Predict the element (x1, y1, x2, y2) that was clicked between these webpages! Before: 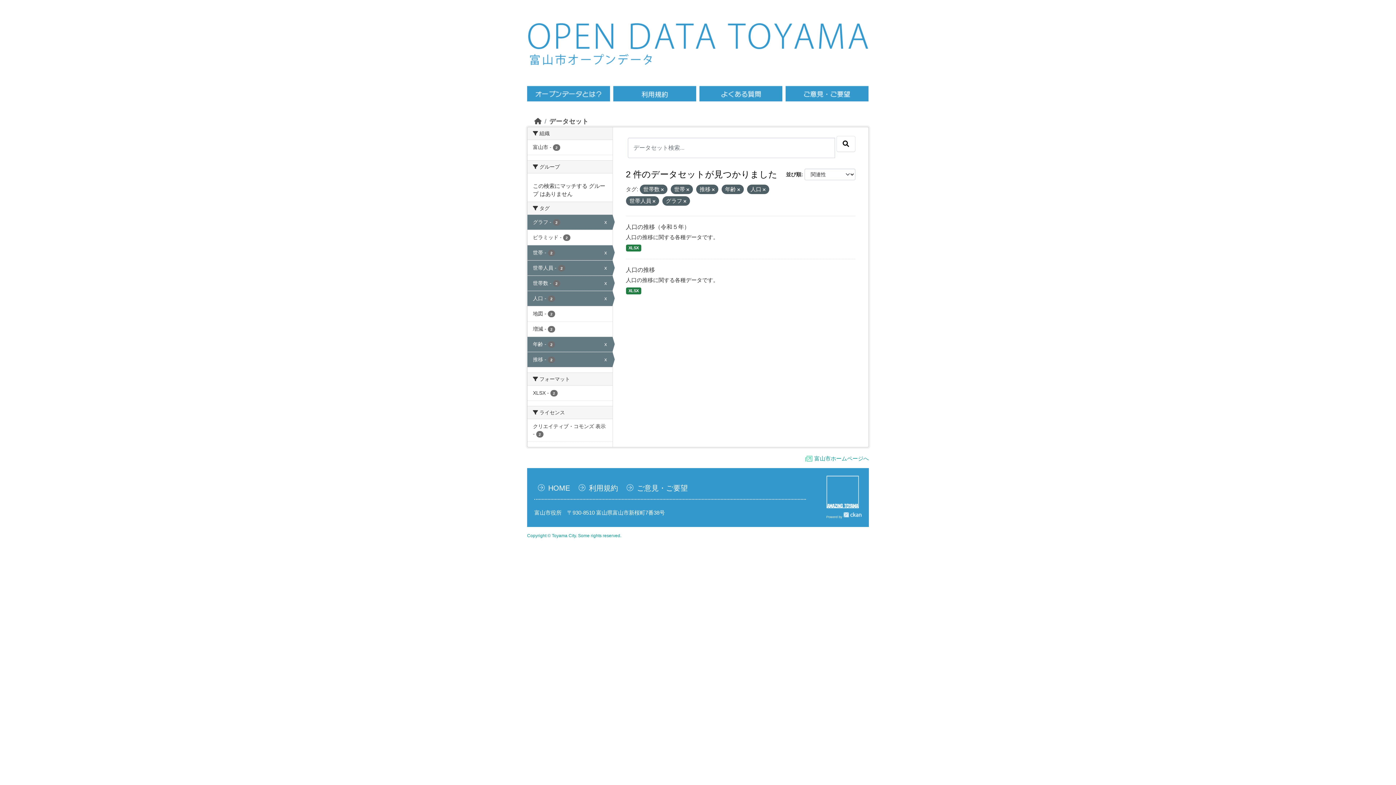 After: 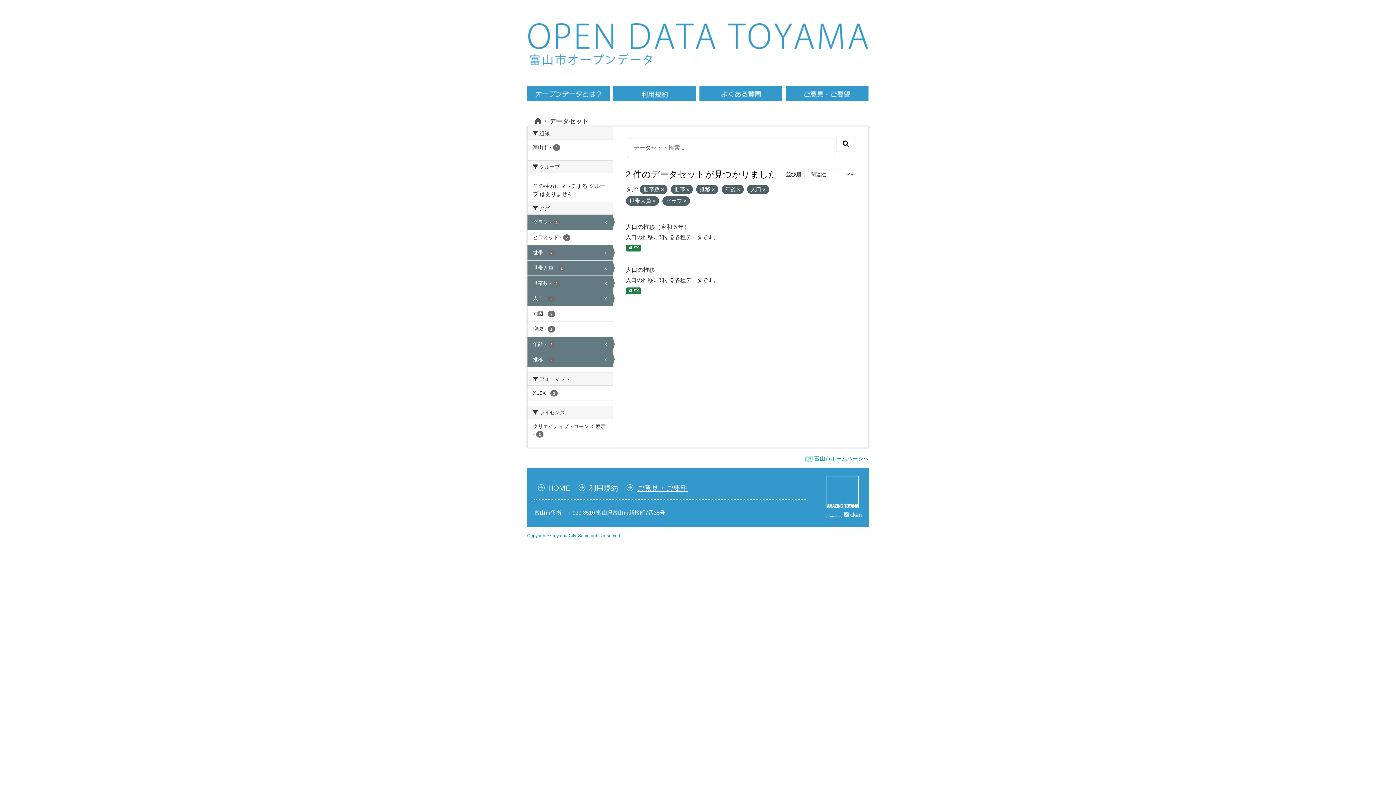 Action: bbox: (626, 484, 688, 492) label: ご意見・ご要望